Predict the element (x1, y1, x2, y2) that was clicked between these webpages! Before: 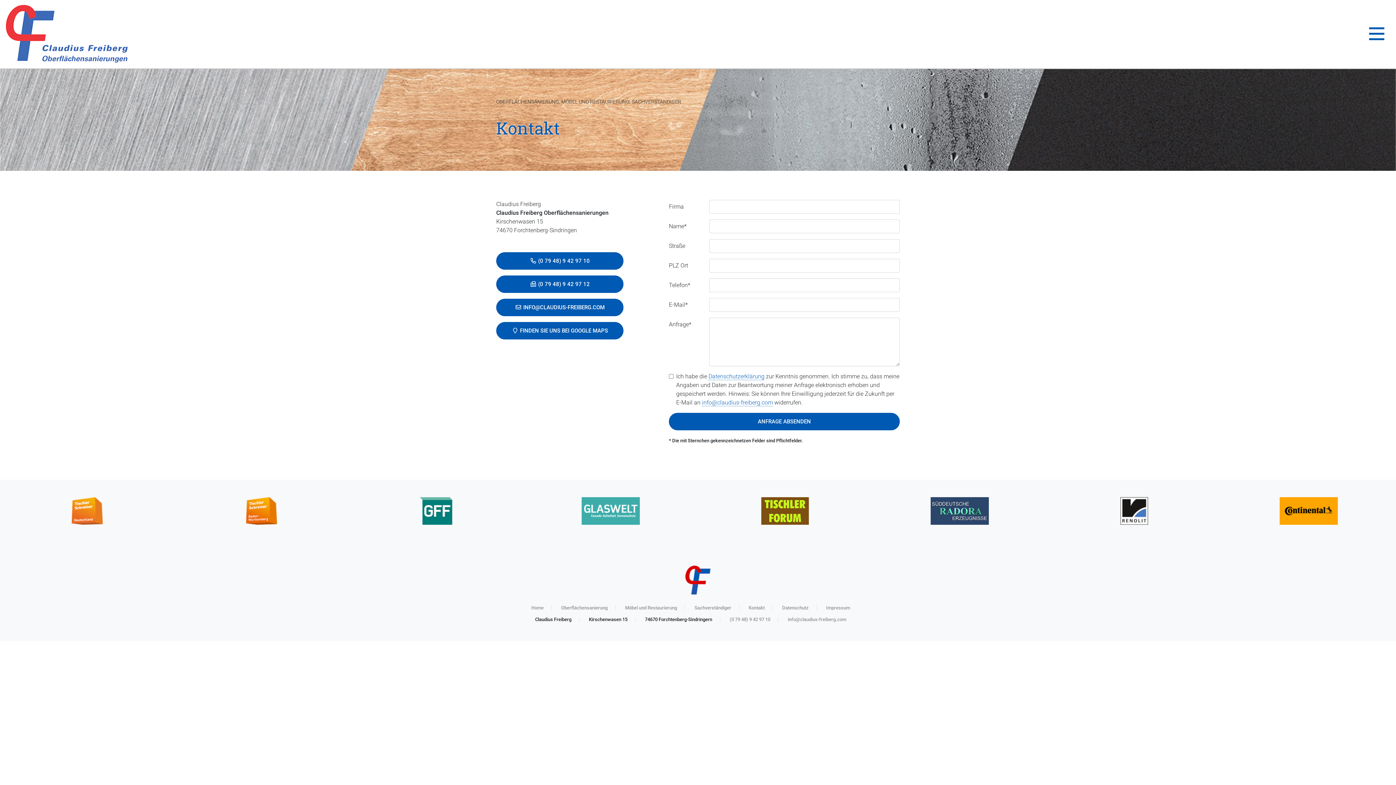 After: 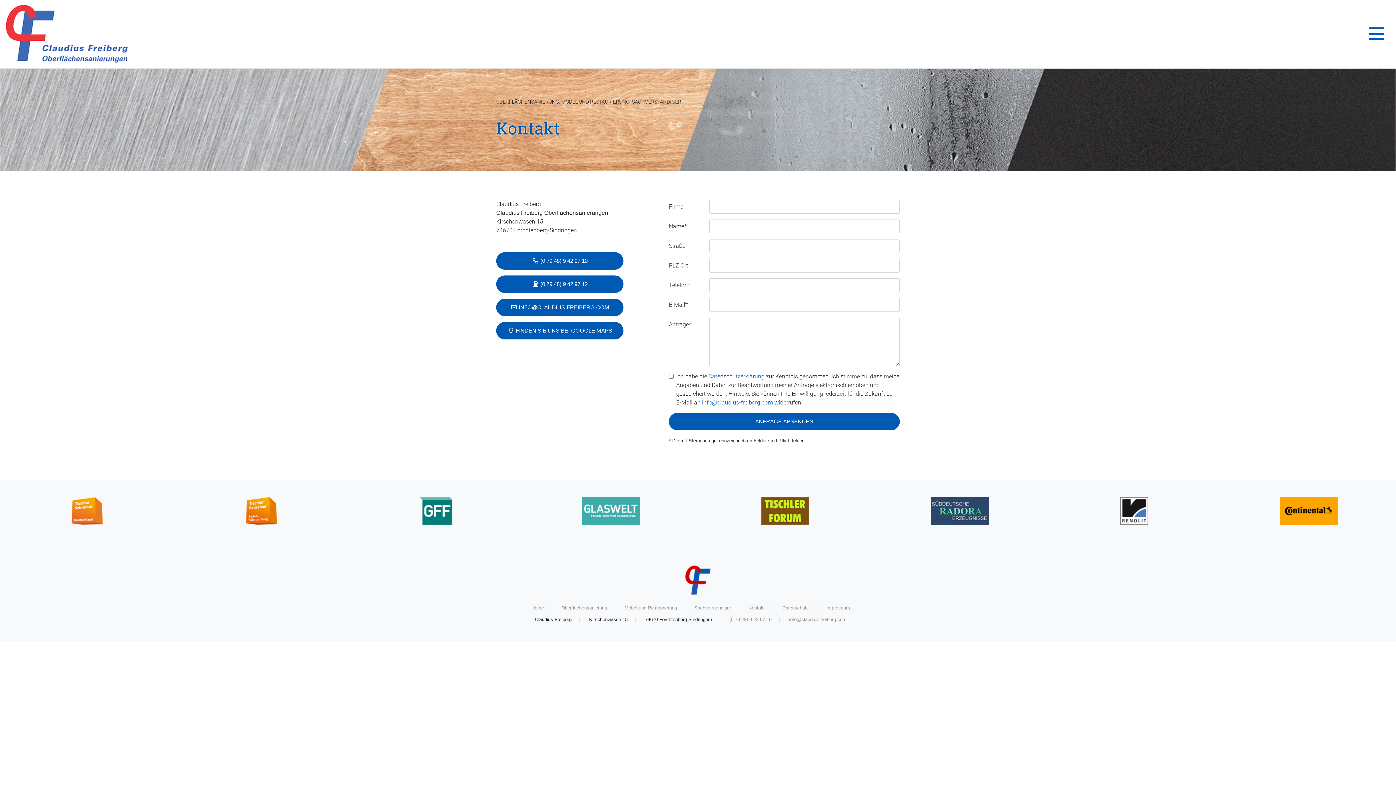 Action: label: Kontakt bbox: (748, 604, 764, 611)